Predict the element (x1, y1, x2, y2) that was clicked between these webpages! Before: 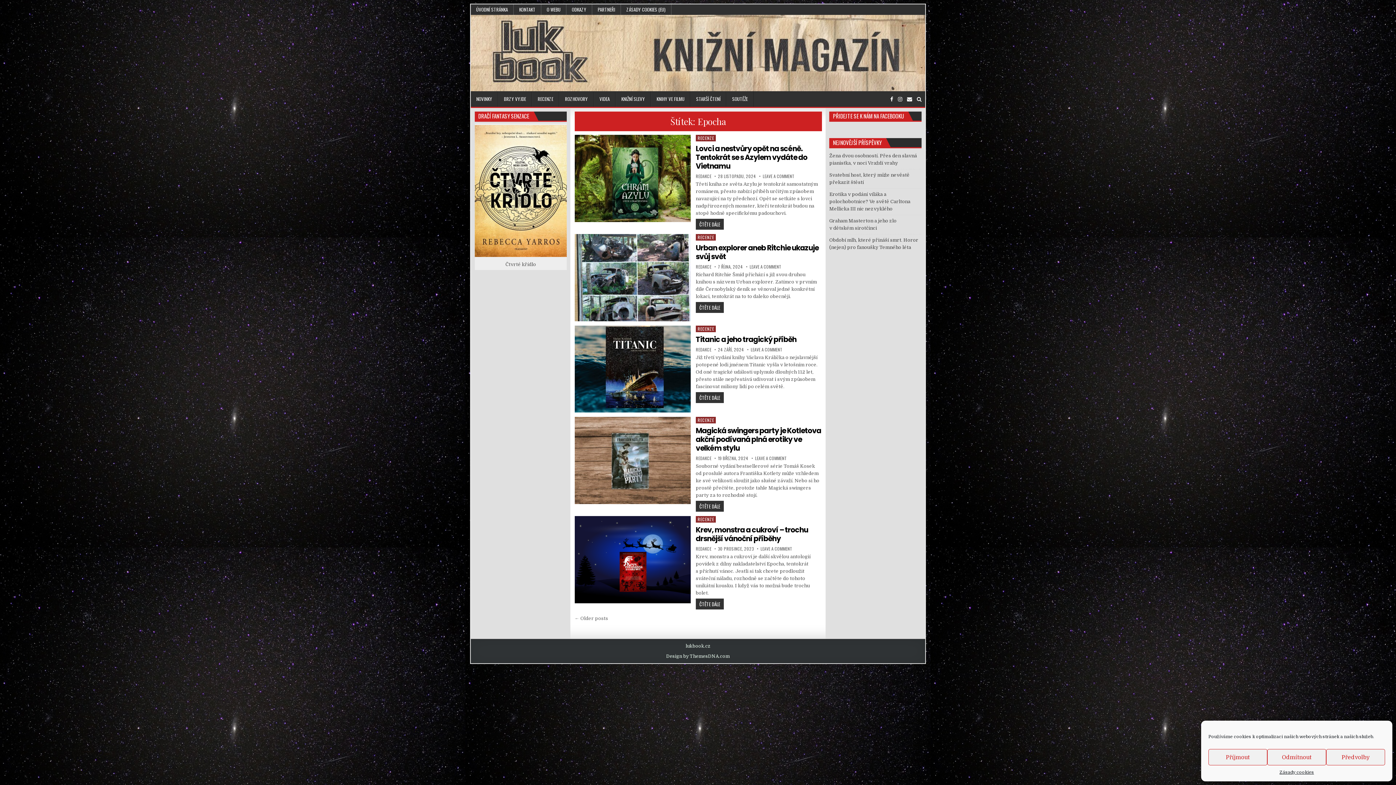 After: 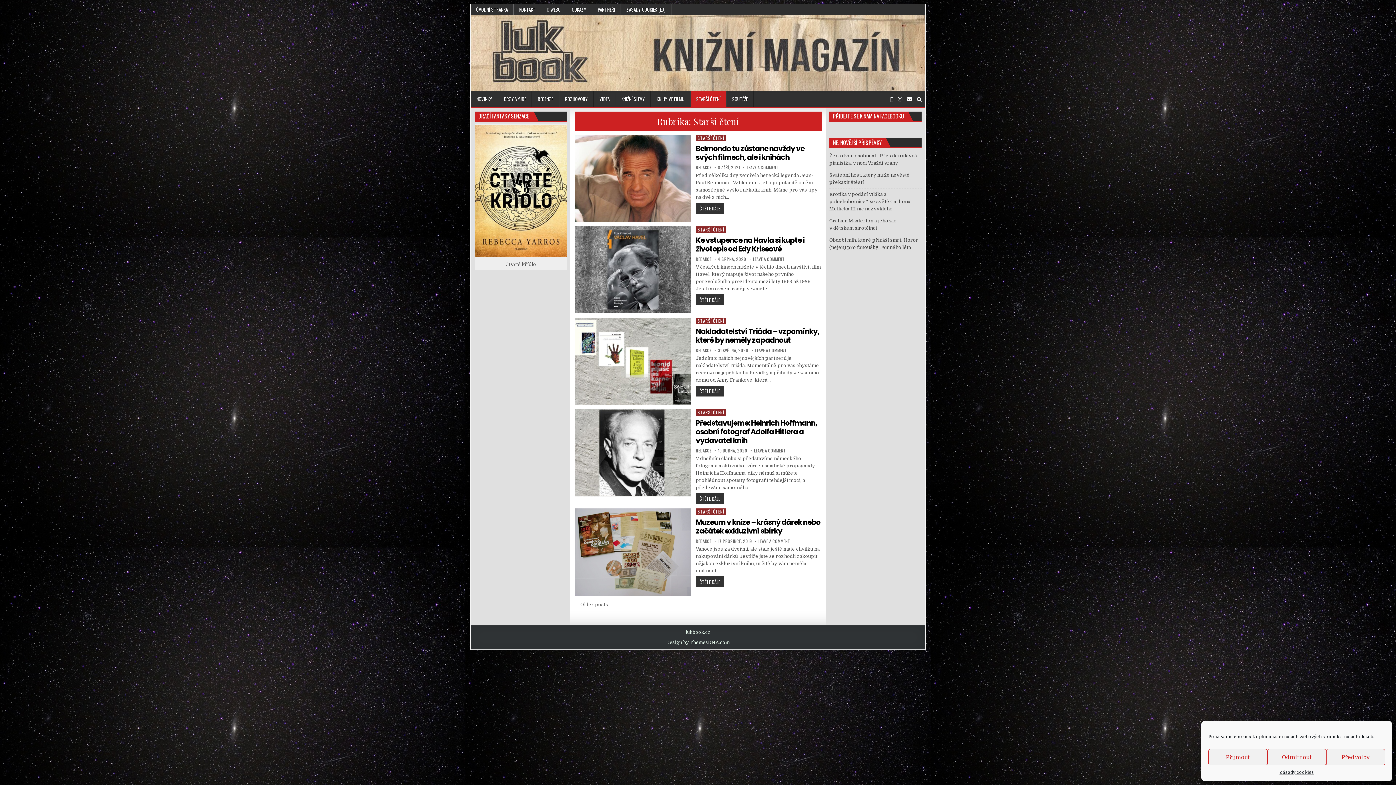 Action: bbox: (690, 91, 726, 106) label: STARŠÍ ČTENÍ